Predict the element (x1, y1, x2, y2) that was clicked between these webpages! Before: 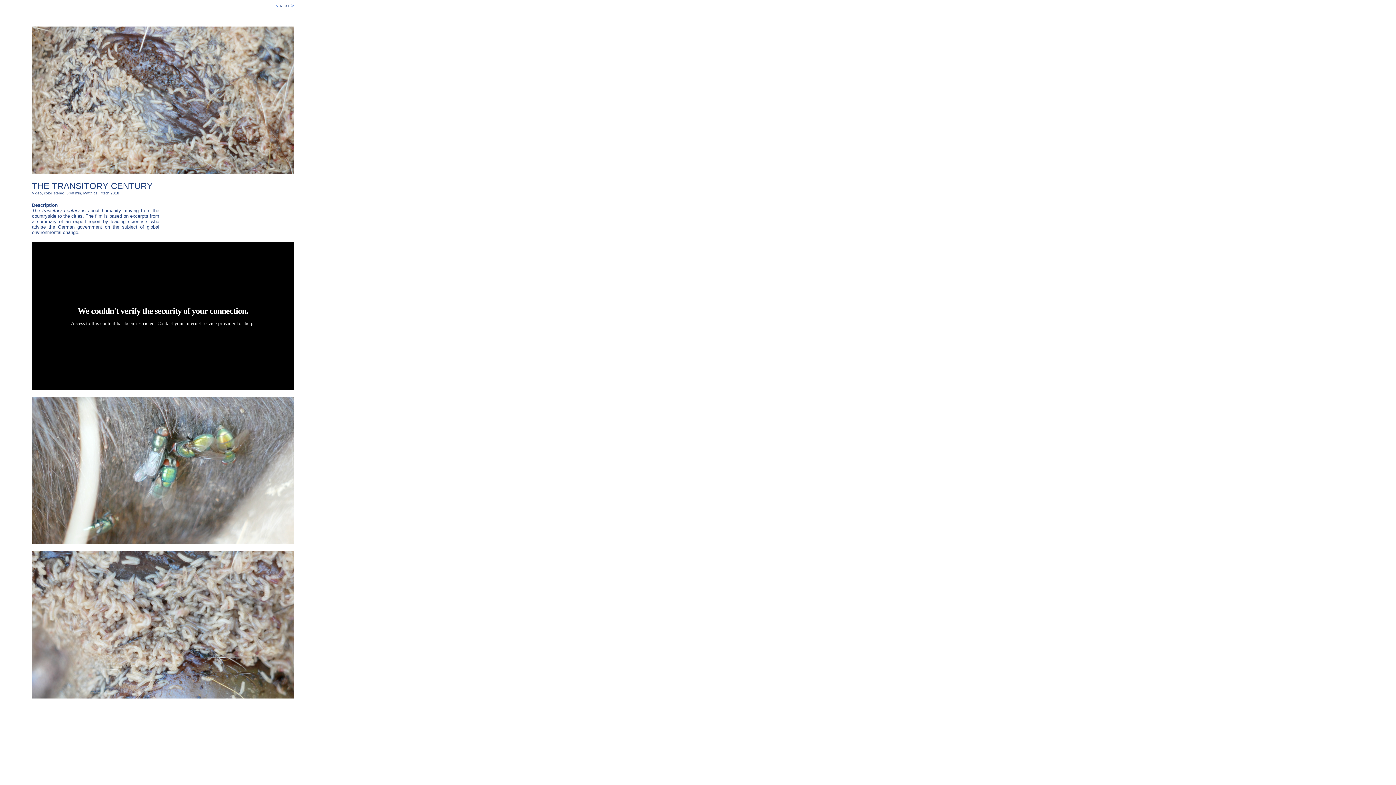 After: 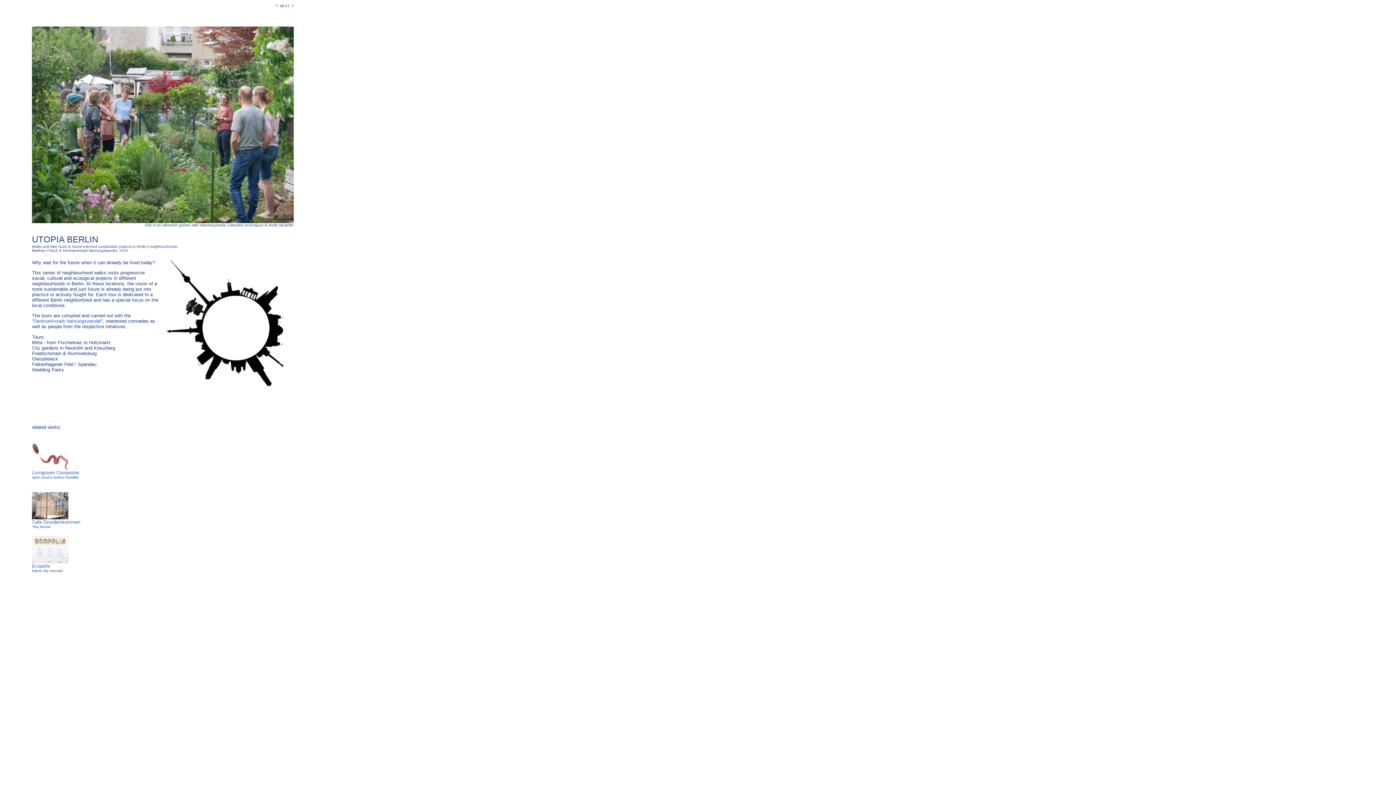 Action: label: < bbox: (275, 2, 278, 8)